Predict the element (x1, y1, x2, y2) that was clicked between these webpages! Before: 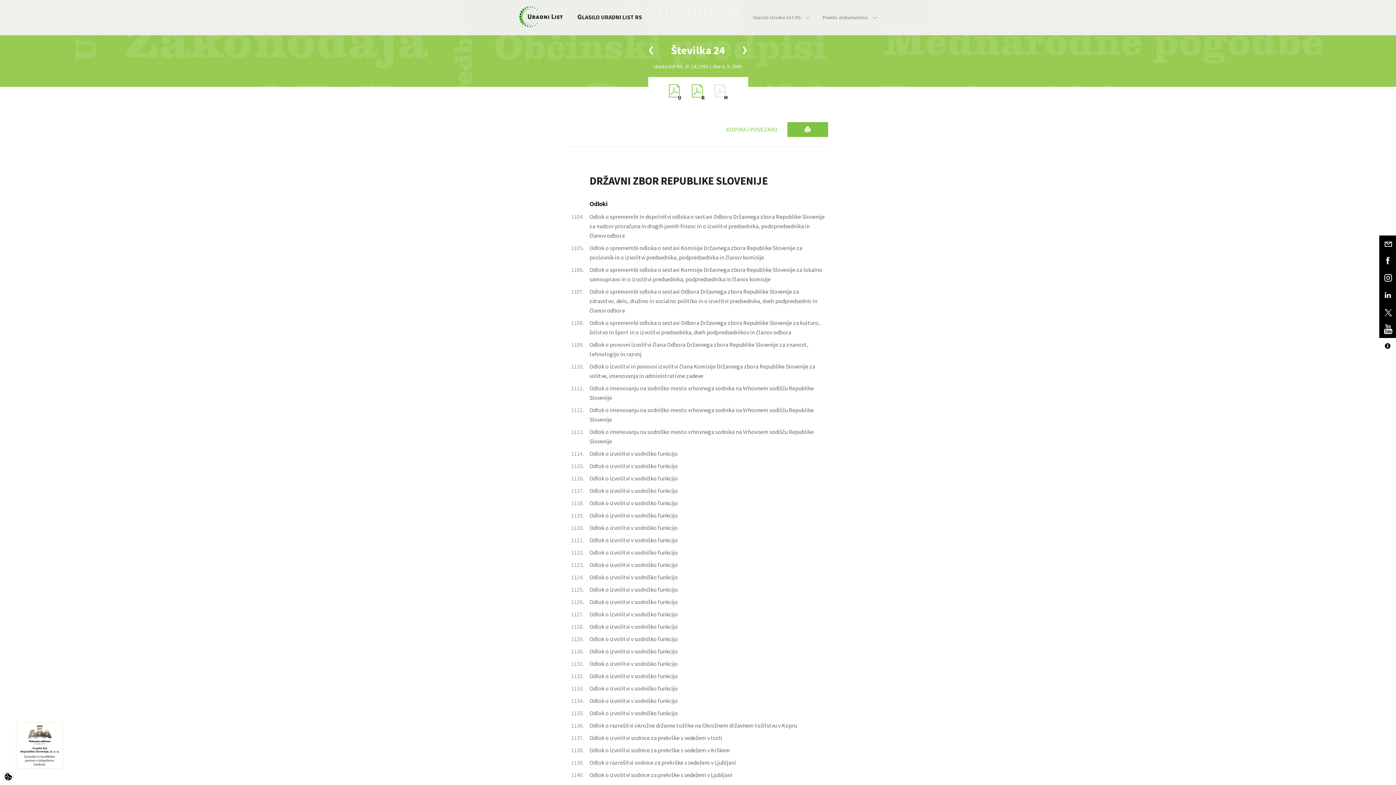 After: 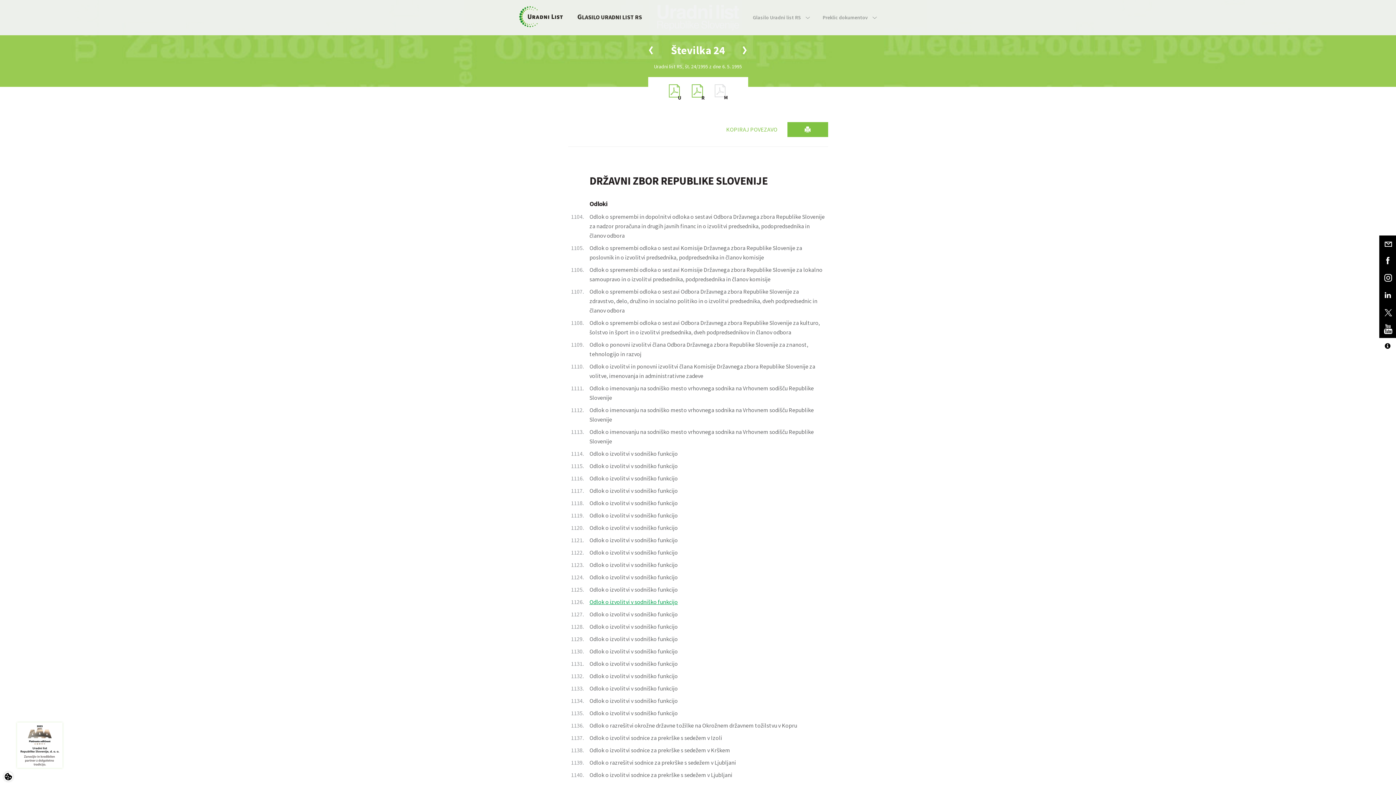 Action: label: Odlok o izvolitvi v sodniško funkcijo bbox: (589, 598, 678, 605)